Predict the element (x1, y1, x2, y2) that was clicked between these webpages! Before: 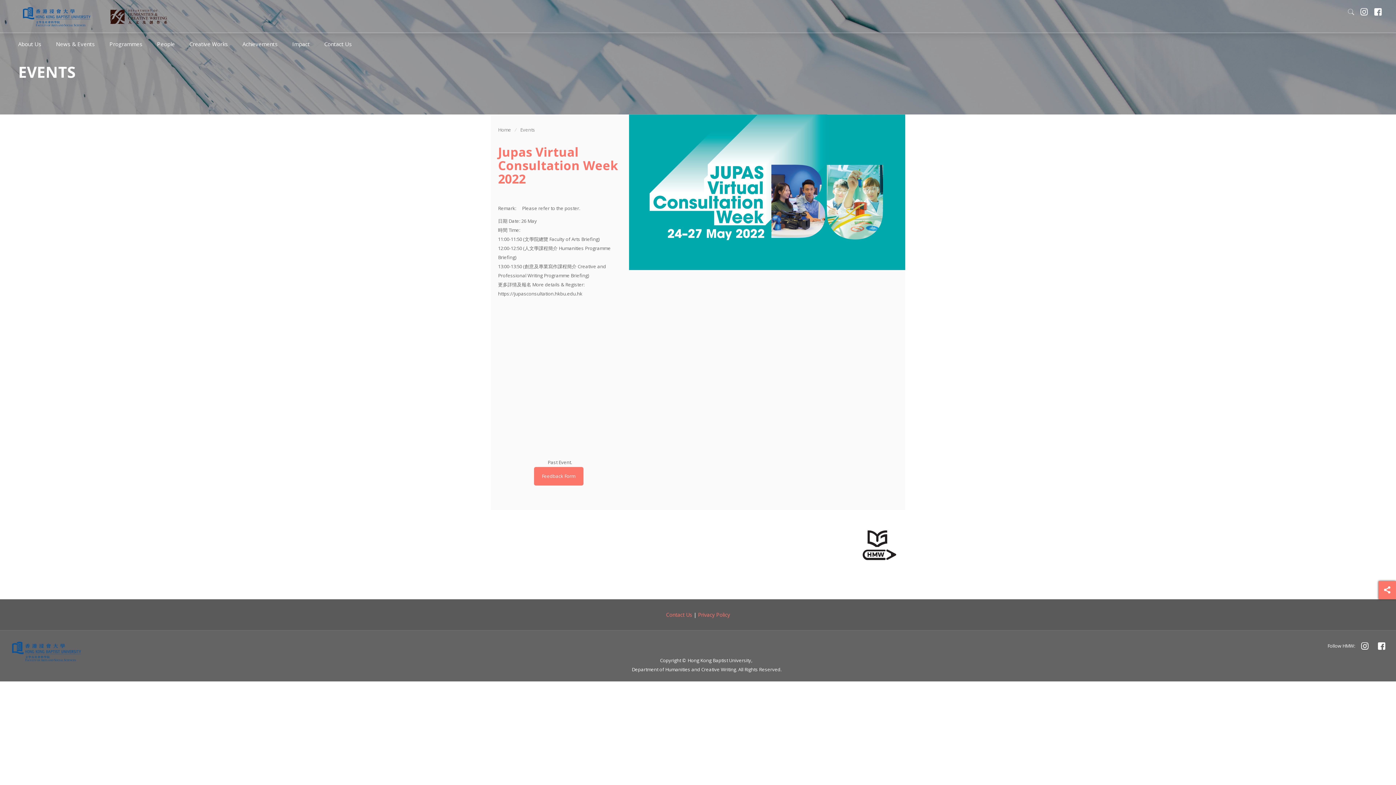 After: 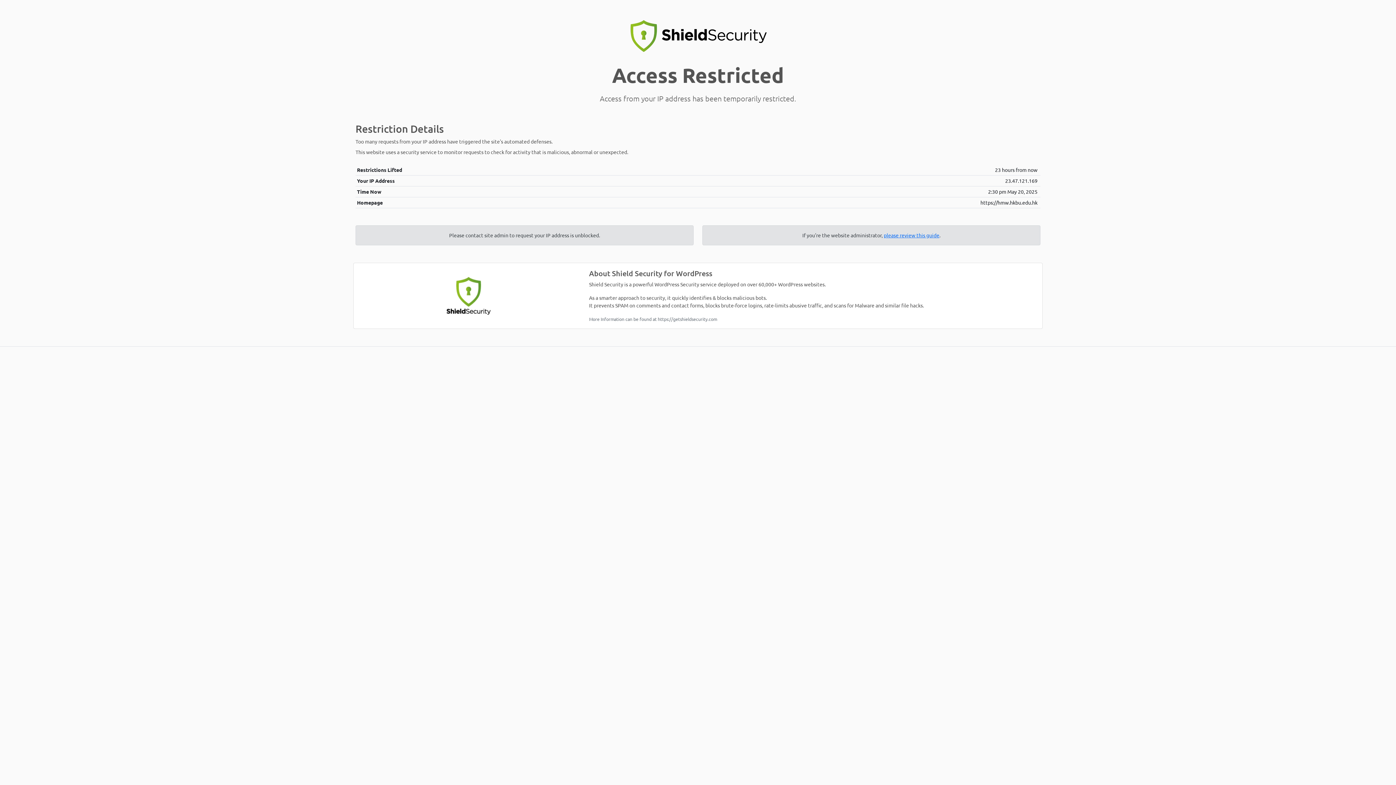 Action: bbox: (317, 33, 359, 54) label: Contact Us